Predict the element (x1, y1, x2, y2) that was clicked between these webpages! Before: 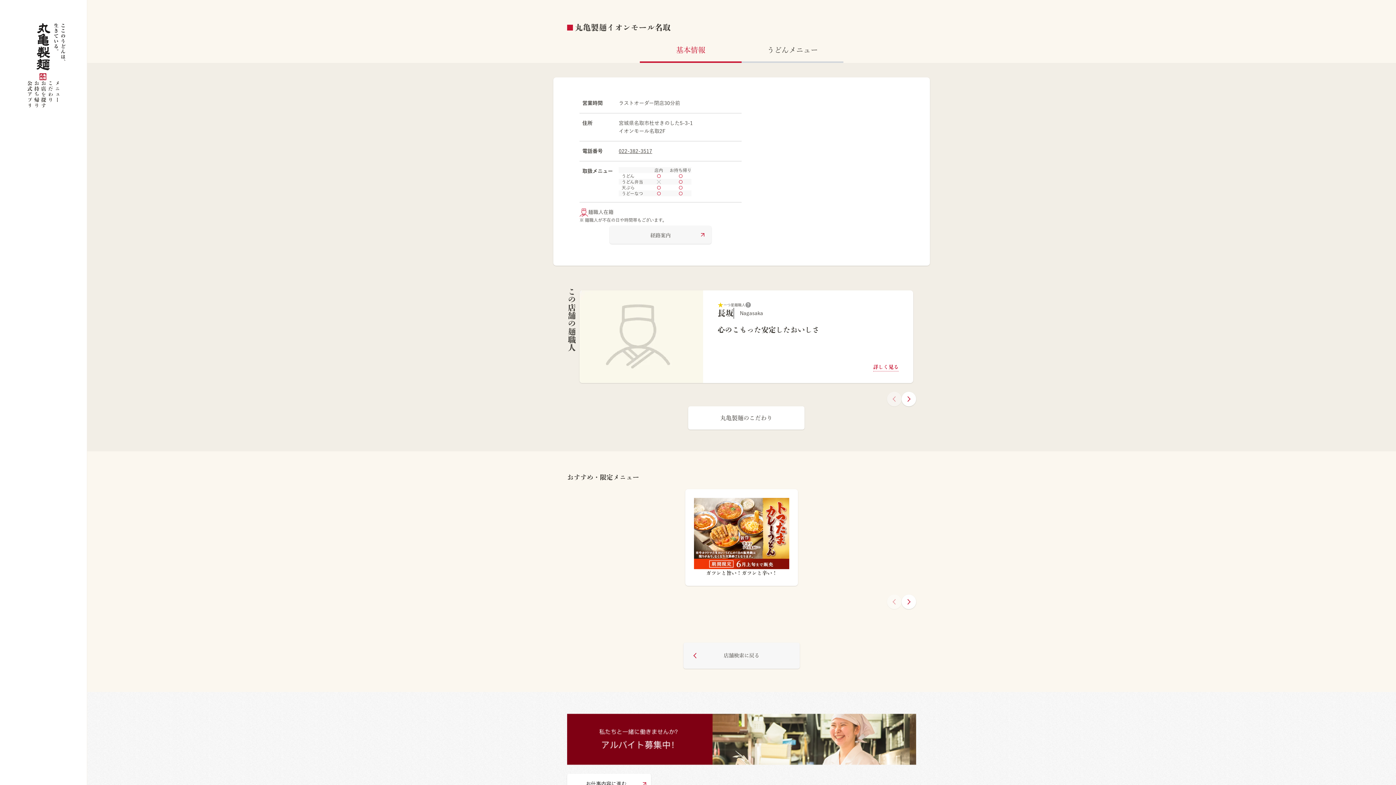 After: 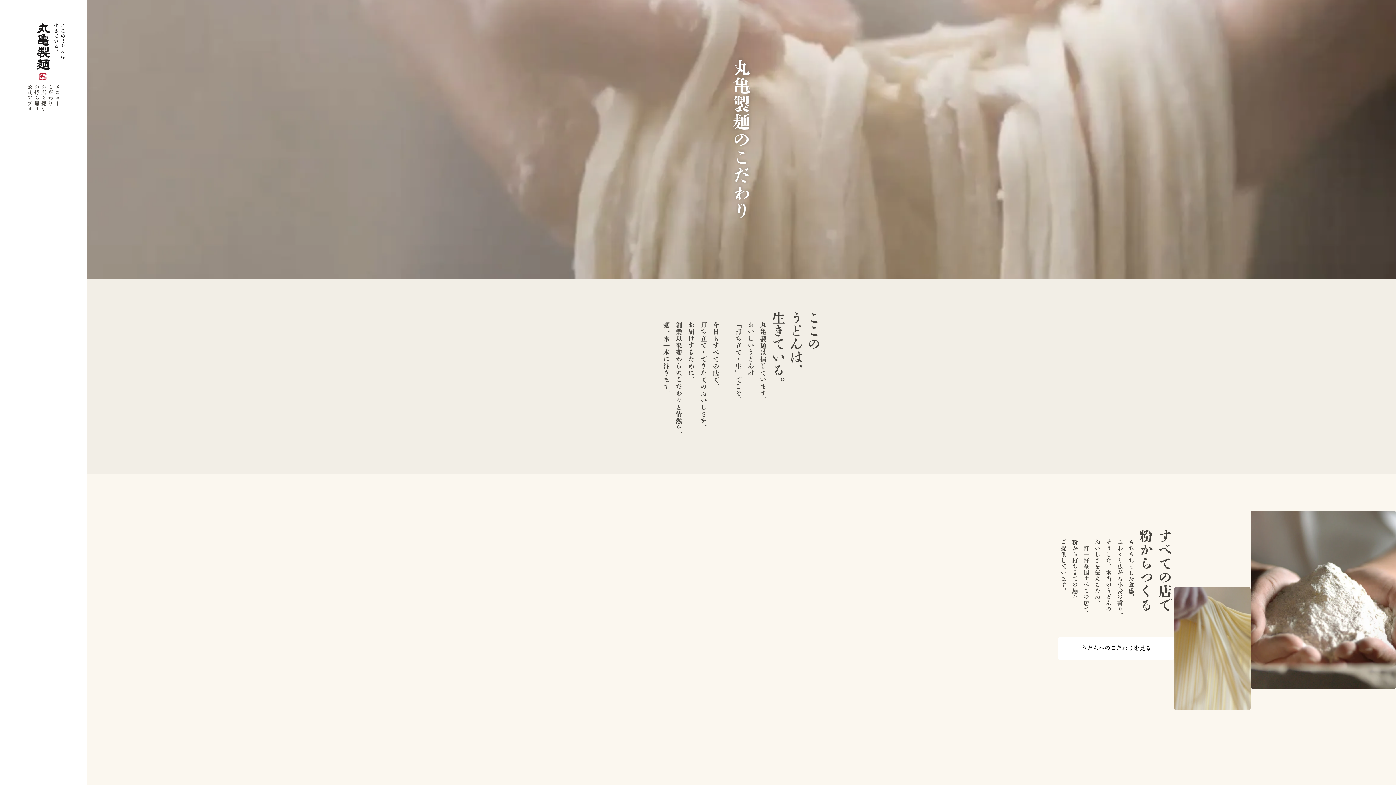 Action: bbox: (688, 406, 804, 429) label: 丸亀製麺のこだわり